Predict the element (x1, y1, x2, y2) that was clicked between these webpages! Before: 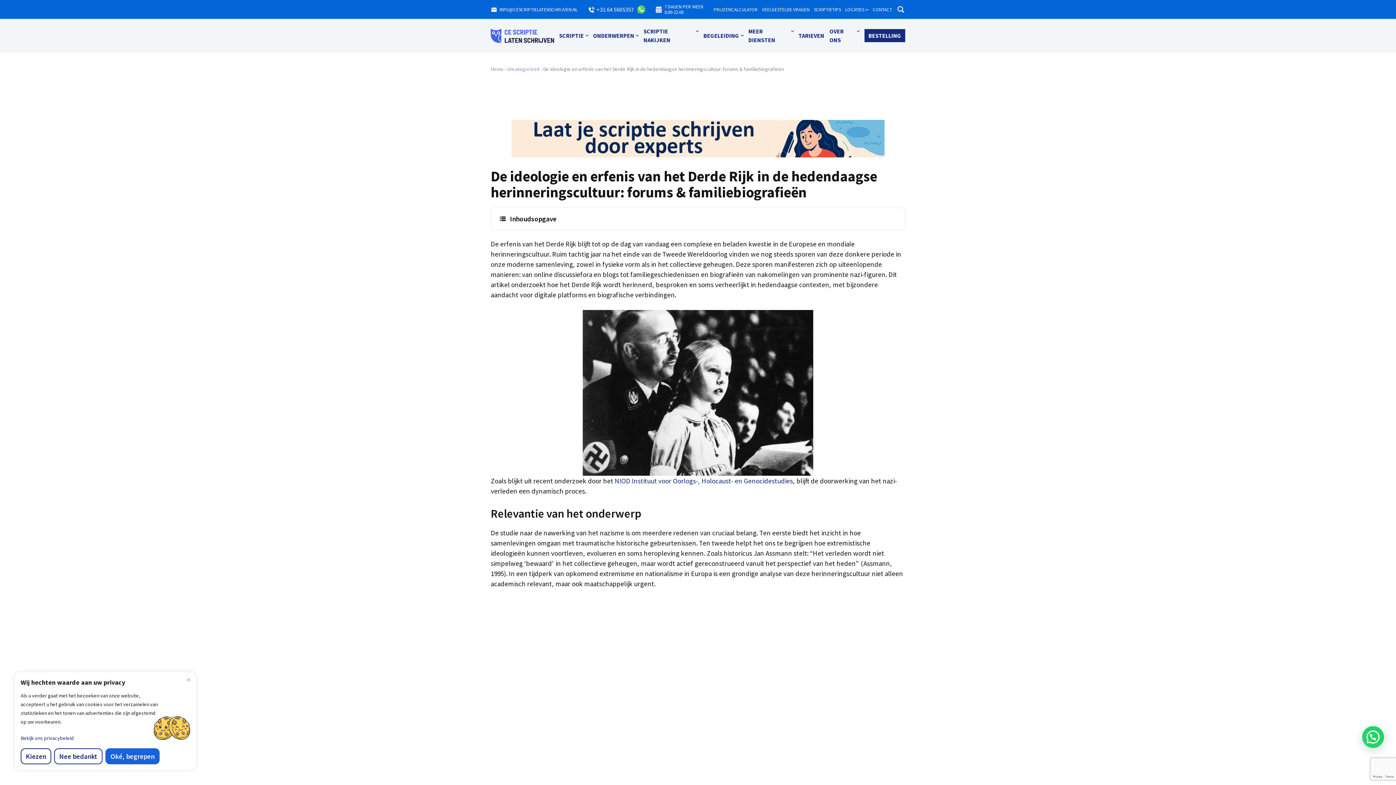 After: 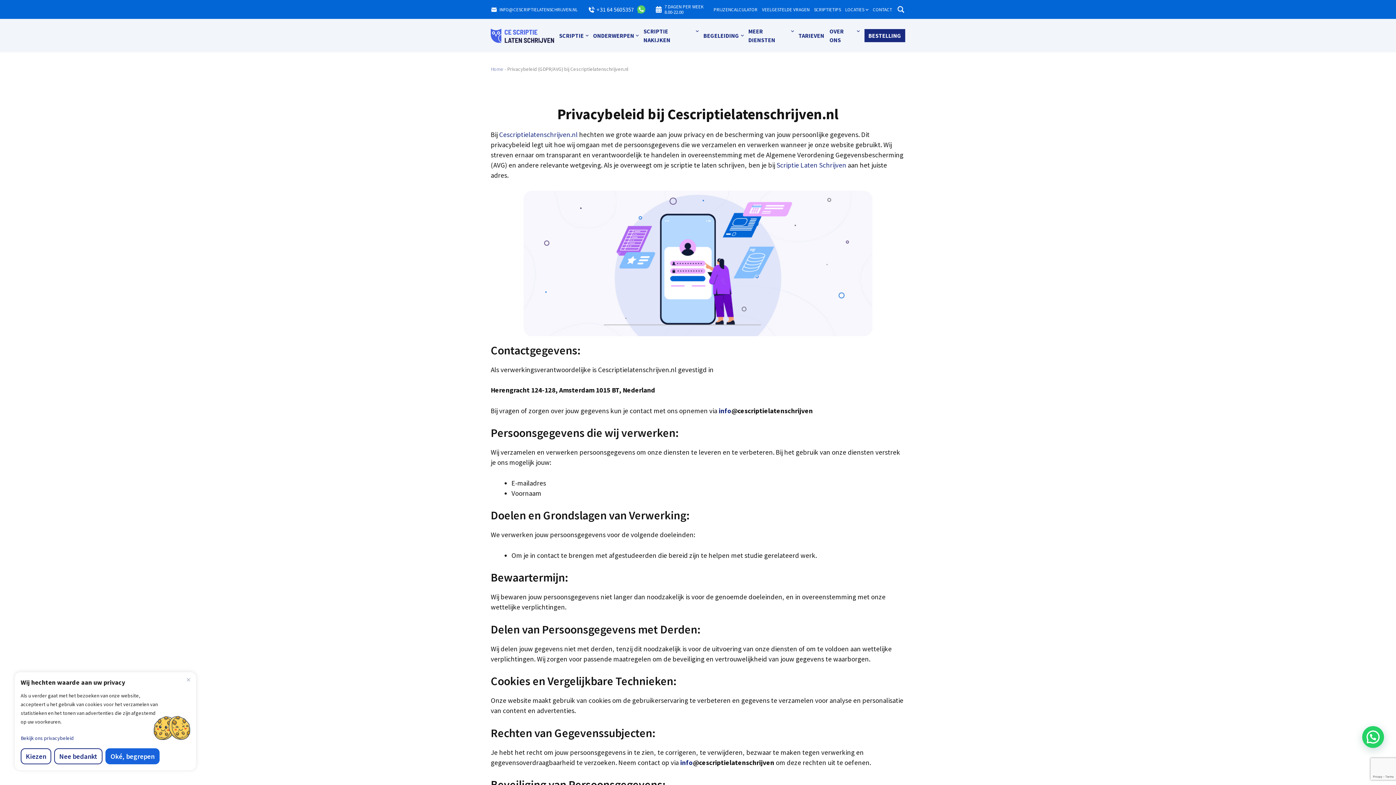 Action: label: Bekijk ons privacybeleid bbox: (20, 735, 73, 741)